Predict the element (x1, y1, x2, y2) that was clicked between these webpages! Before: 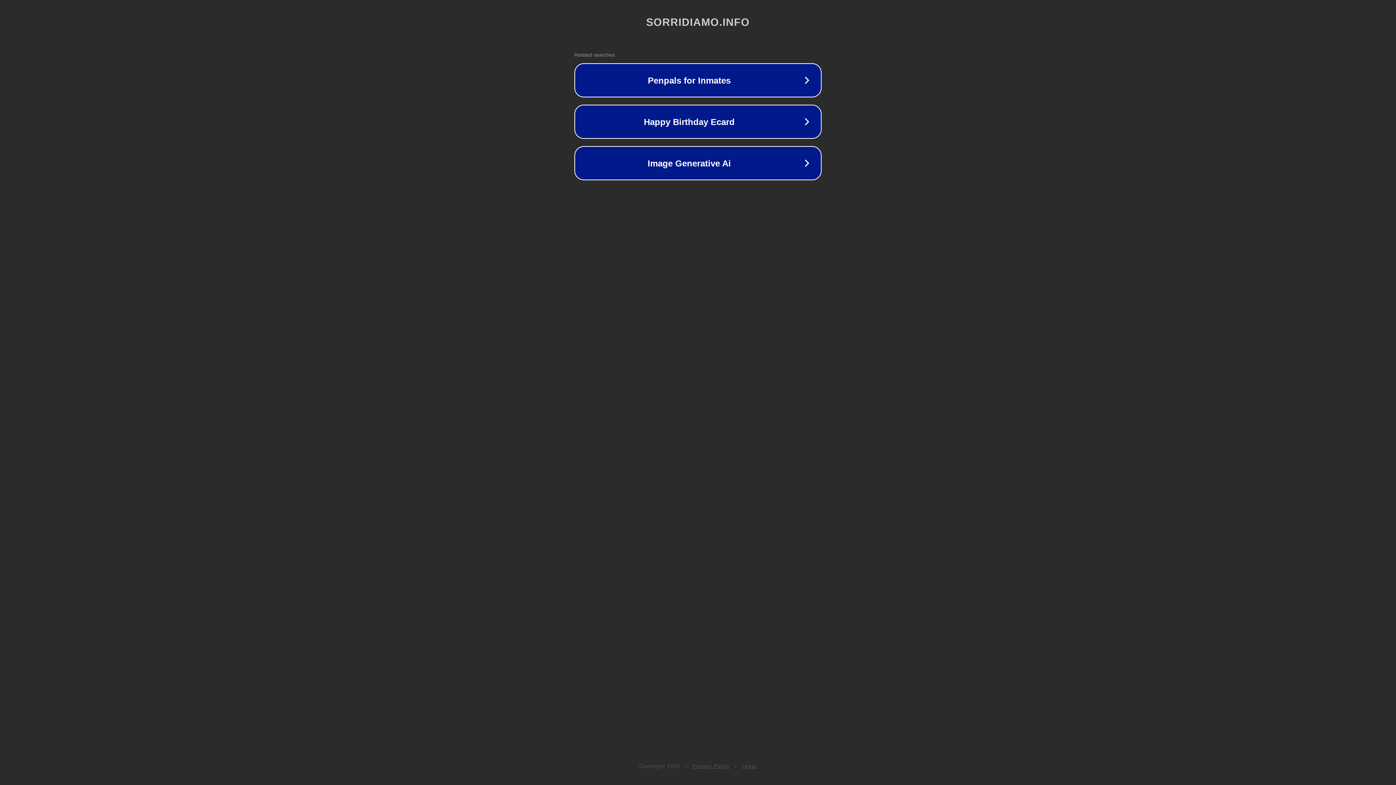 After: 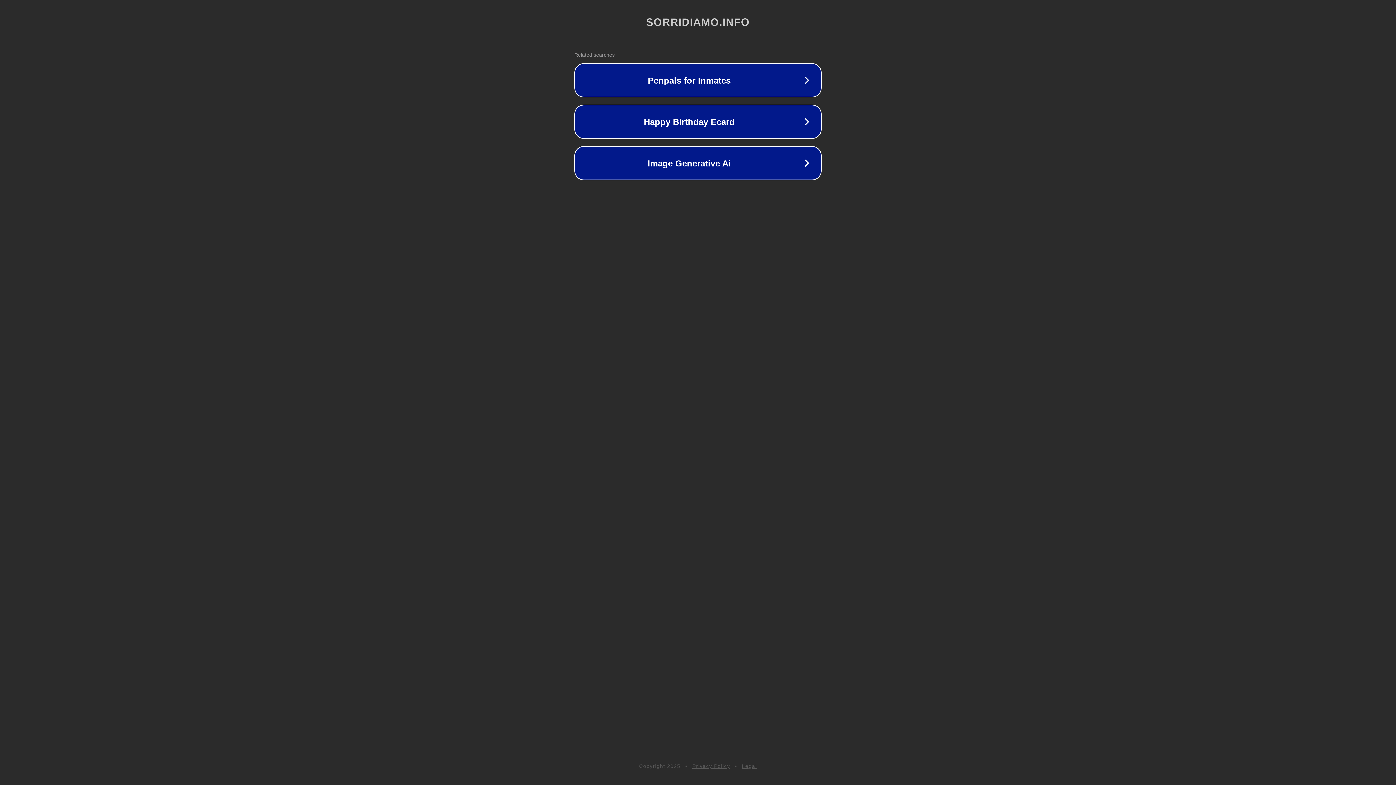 Action: bbox: (742, 763, 757, 769) label: Legal